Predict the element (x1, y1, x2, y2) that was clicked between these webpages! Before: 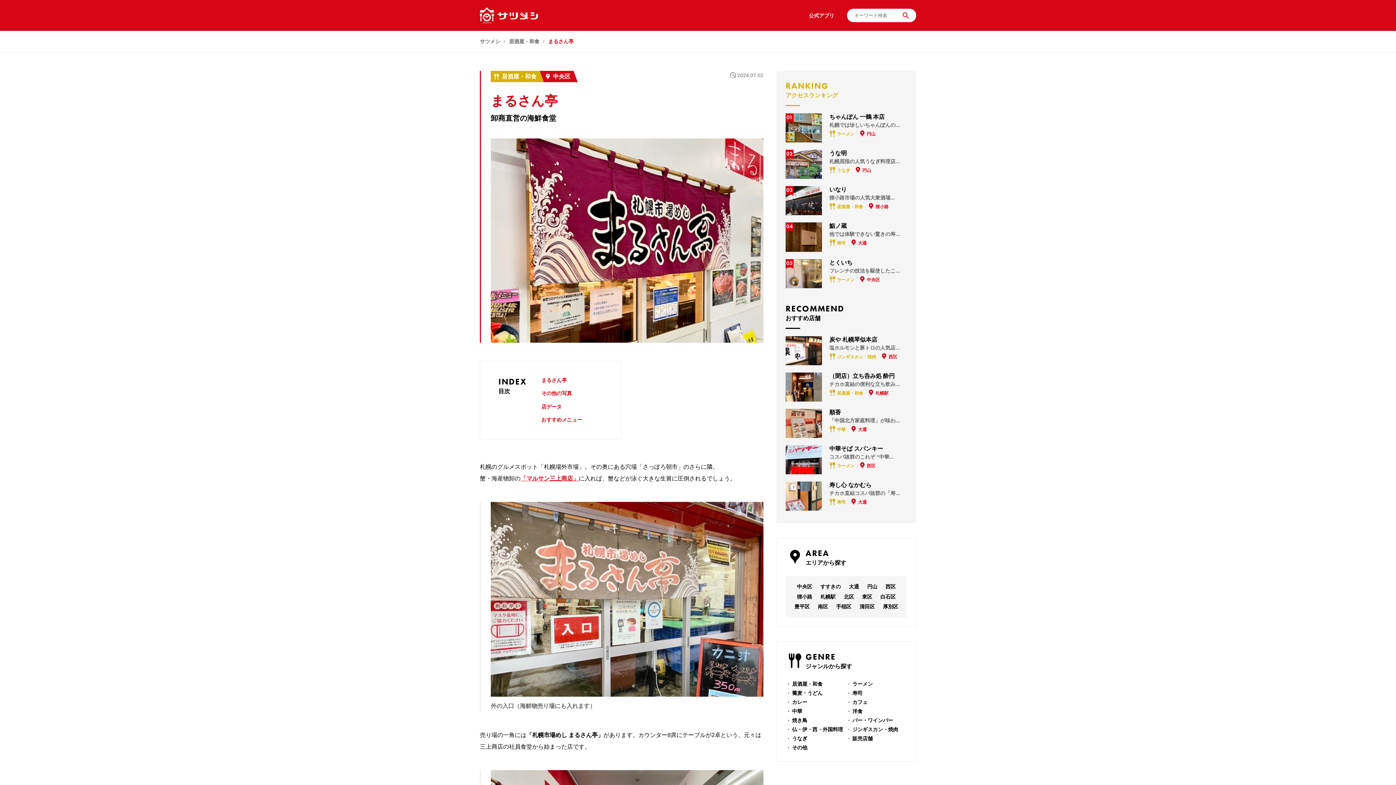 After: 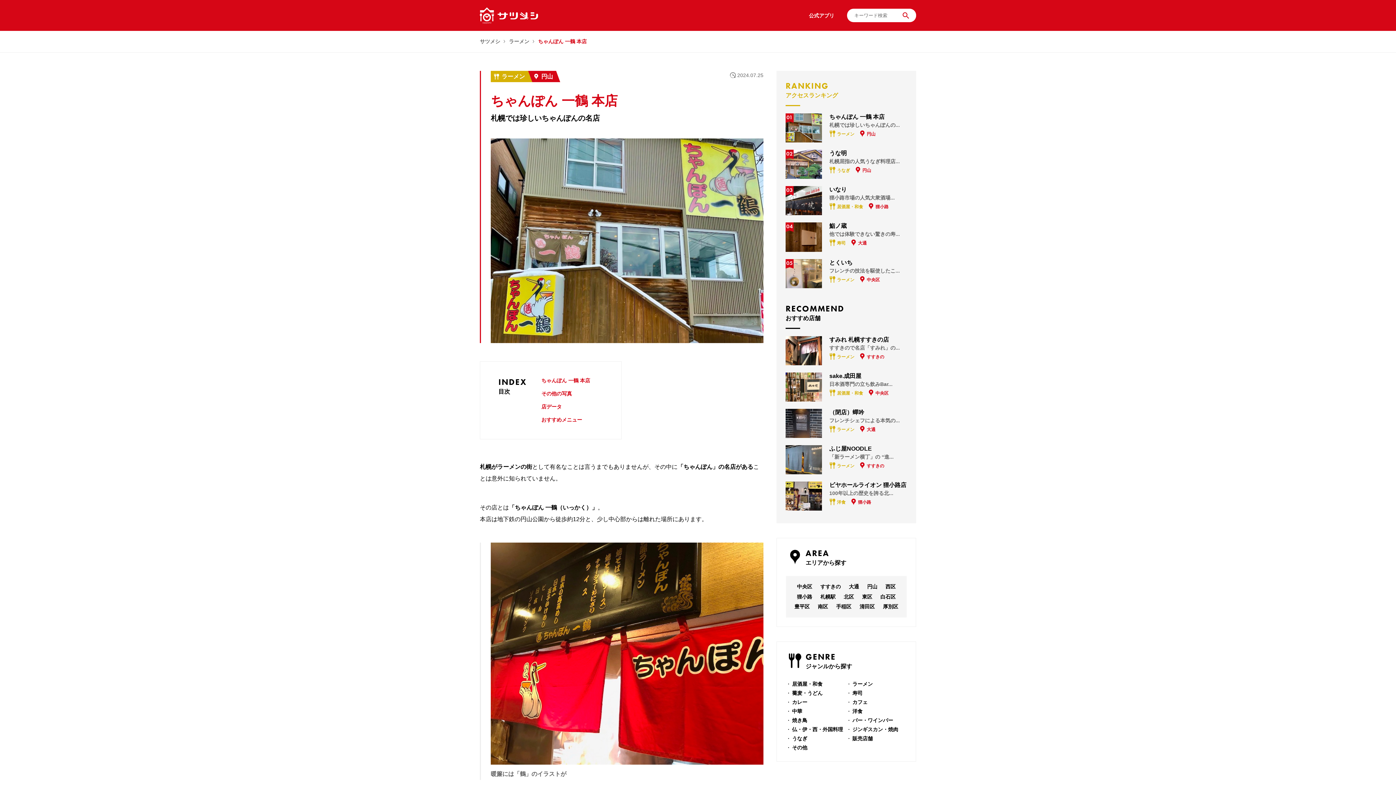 Action: bbox: (785, 113, 907, 149) label: 01

ちゃんぽん 一鶴 本店

札幌では珍しいちゃんぽんの...

ラーメン 円山